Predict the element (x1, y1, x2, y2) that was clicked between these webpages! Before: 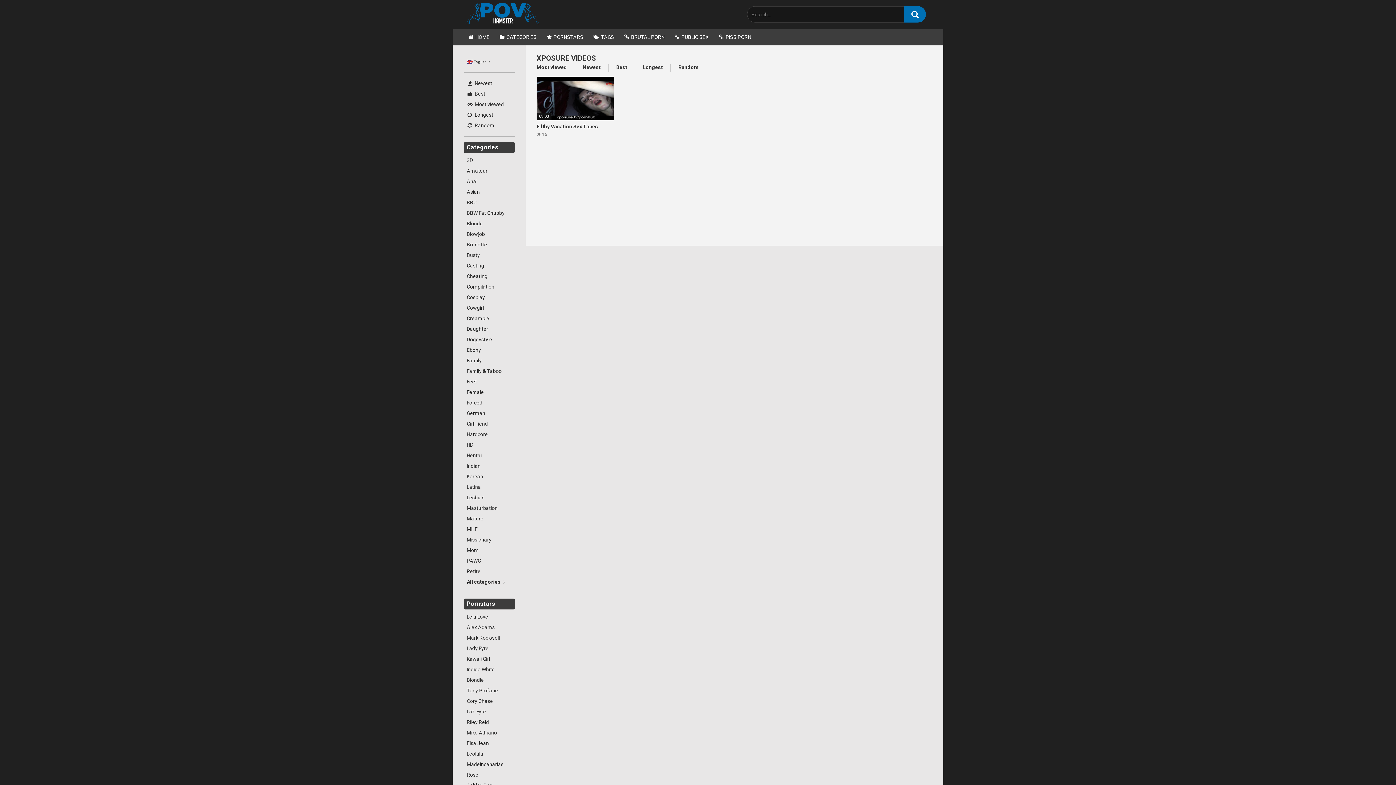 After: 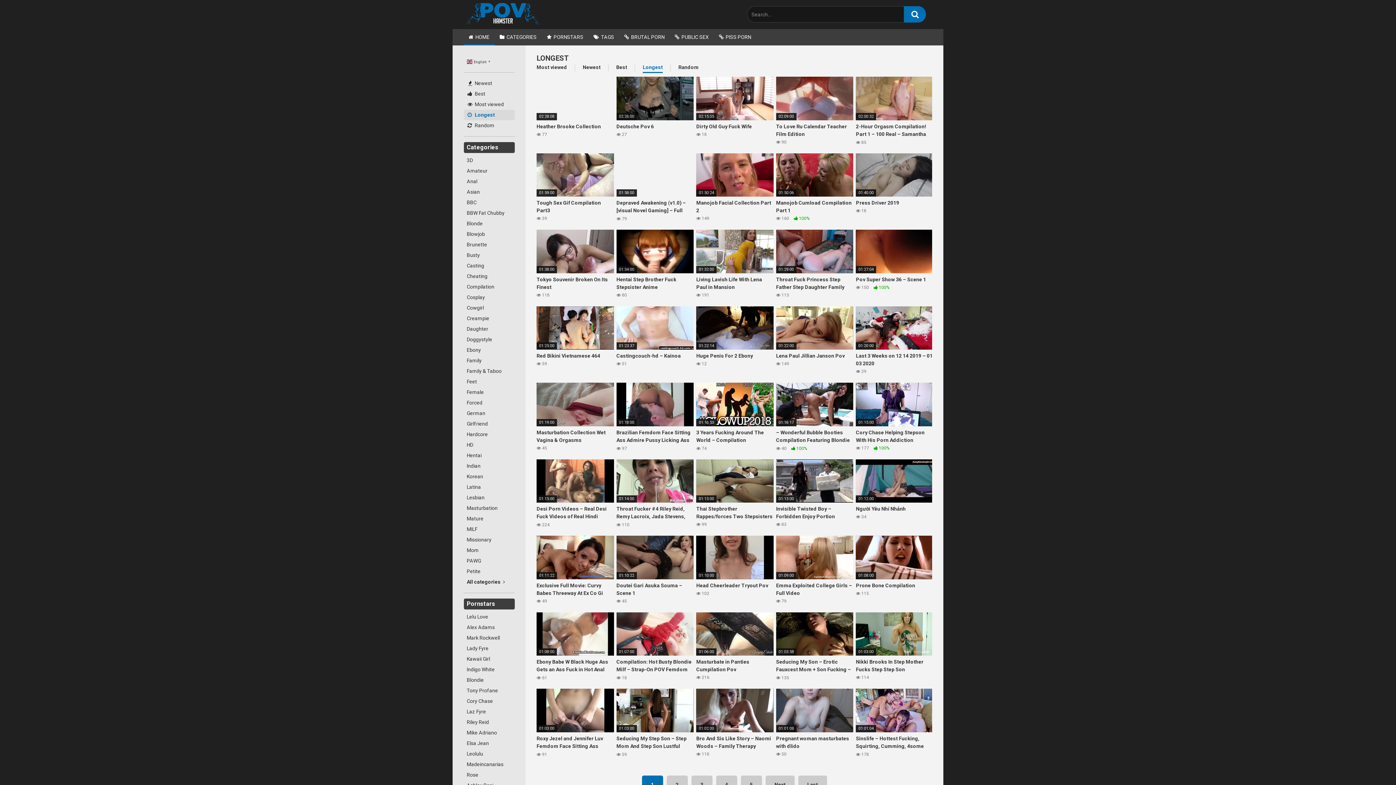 Action: label:  Longest bbox: (464, 109, 514, 120)